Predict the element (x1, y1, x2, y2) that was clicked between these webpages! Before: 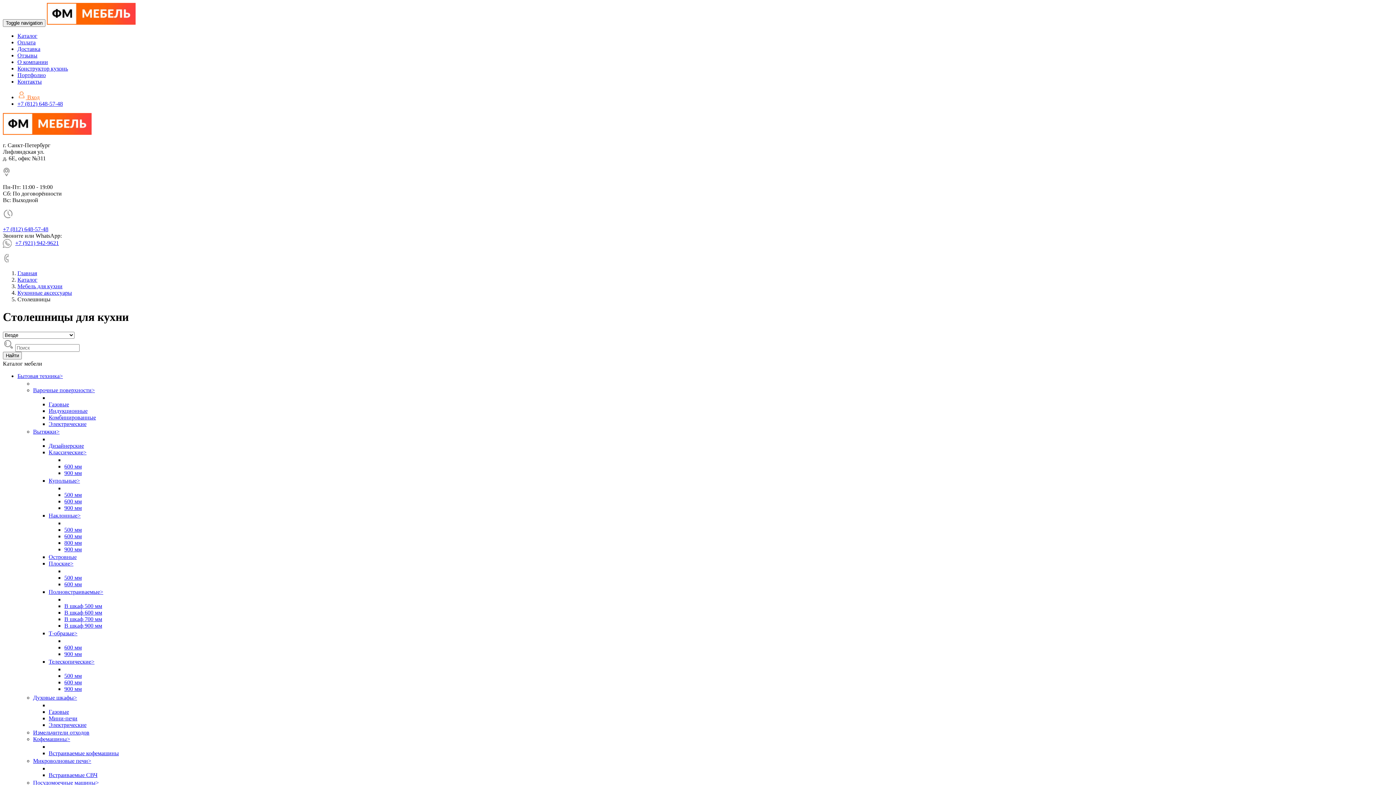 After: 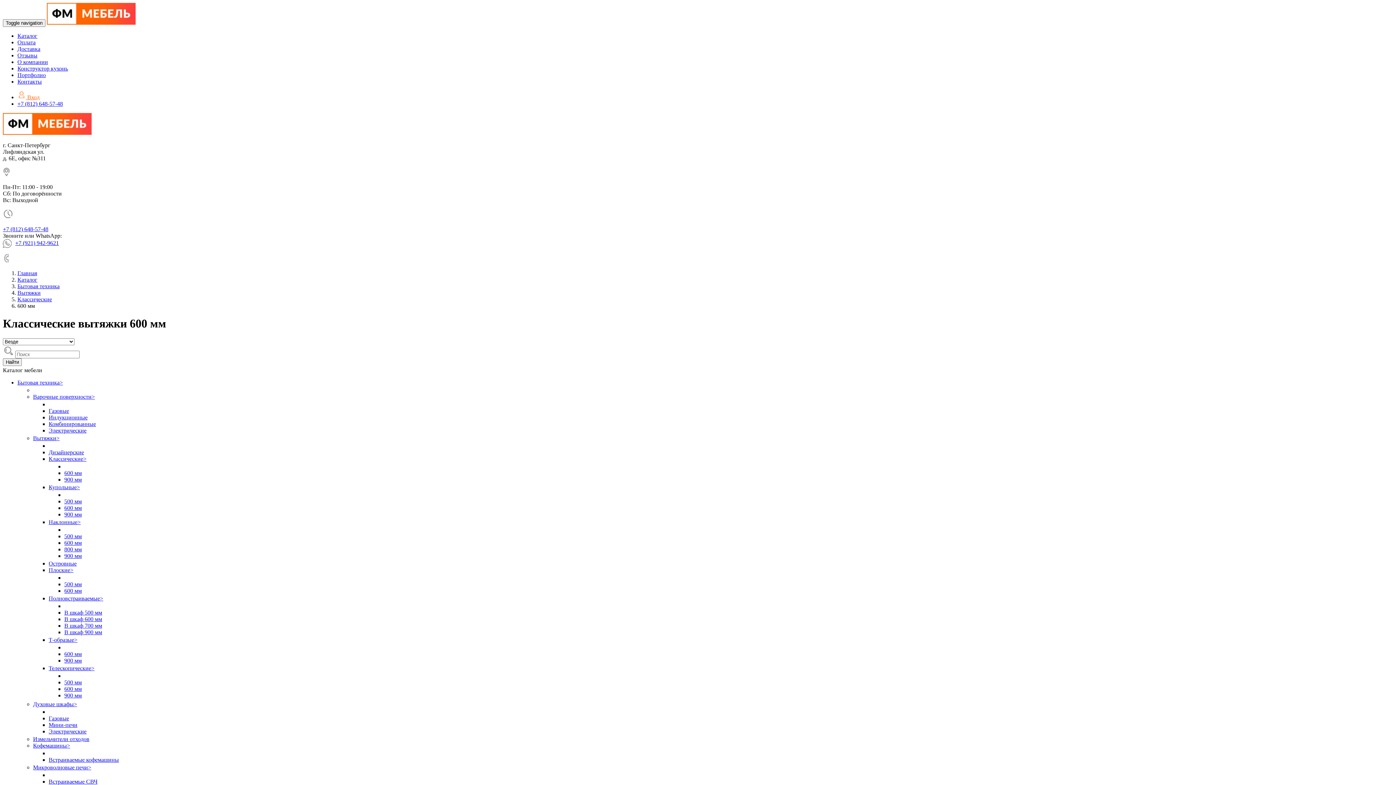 Action: label: 600 мм bbox: (64, 463, 81, 469)